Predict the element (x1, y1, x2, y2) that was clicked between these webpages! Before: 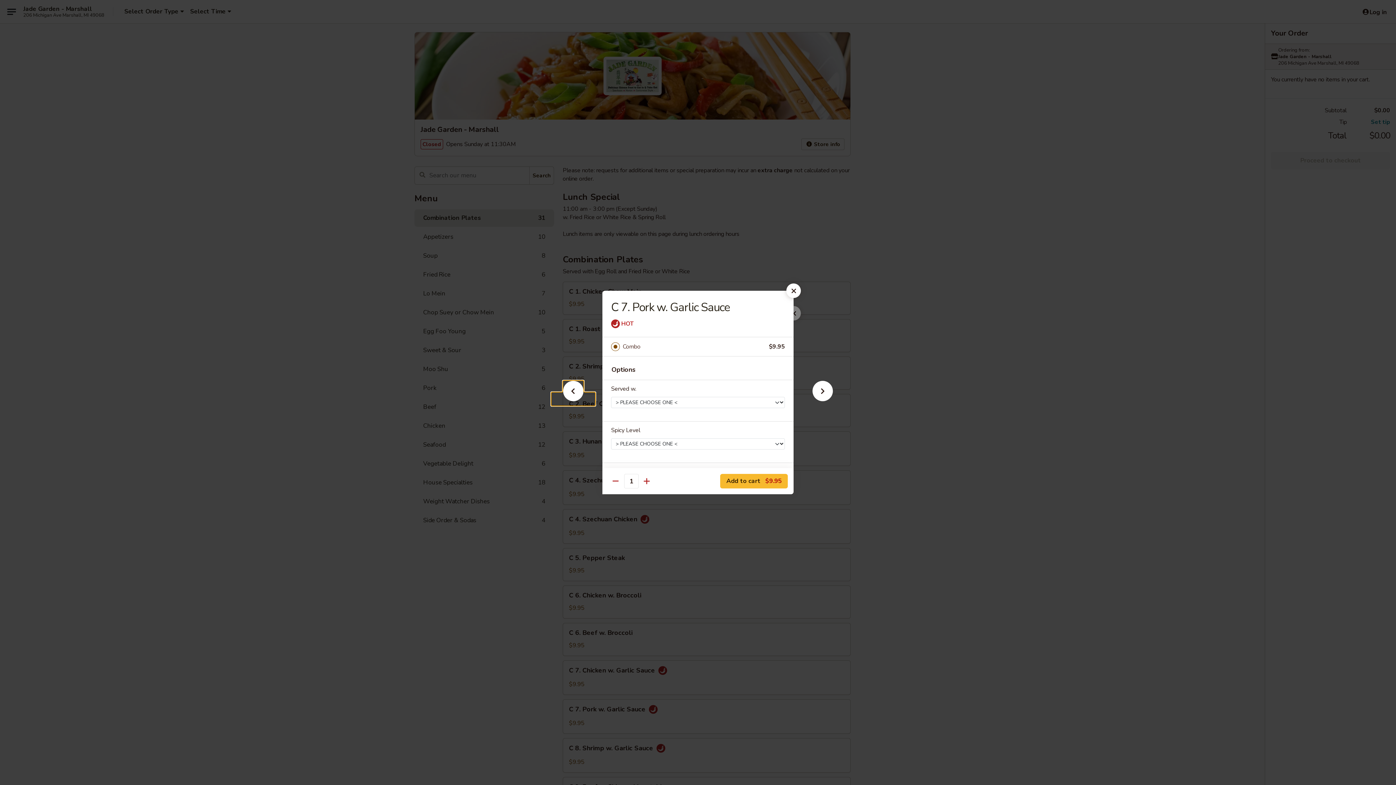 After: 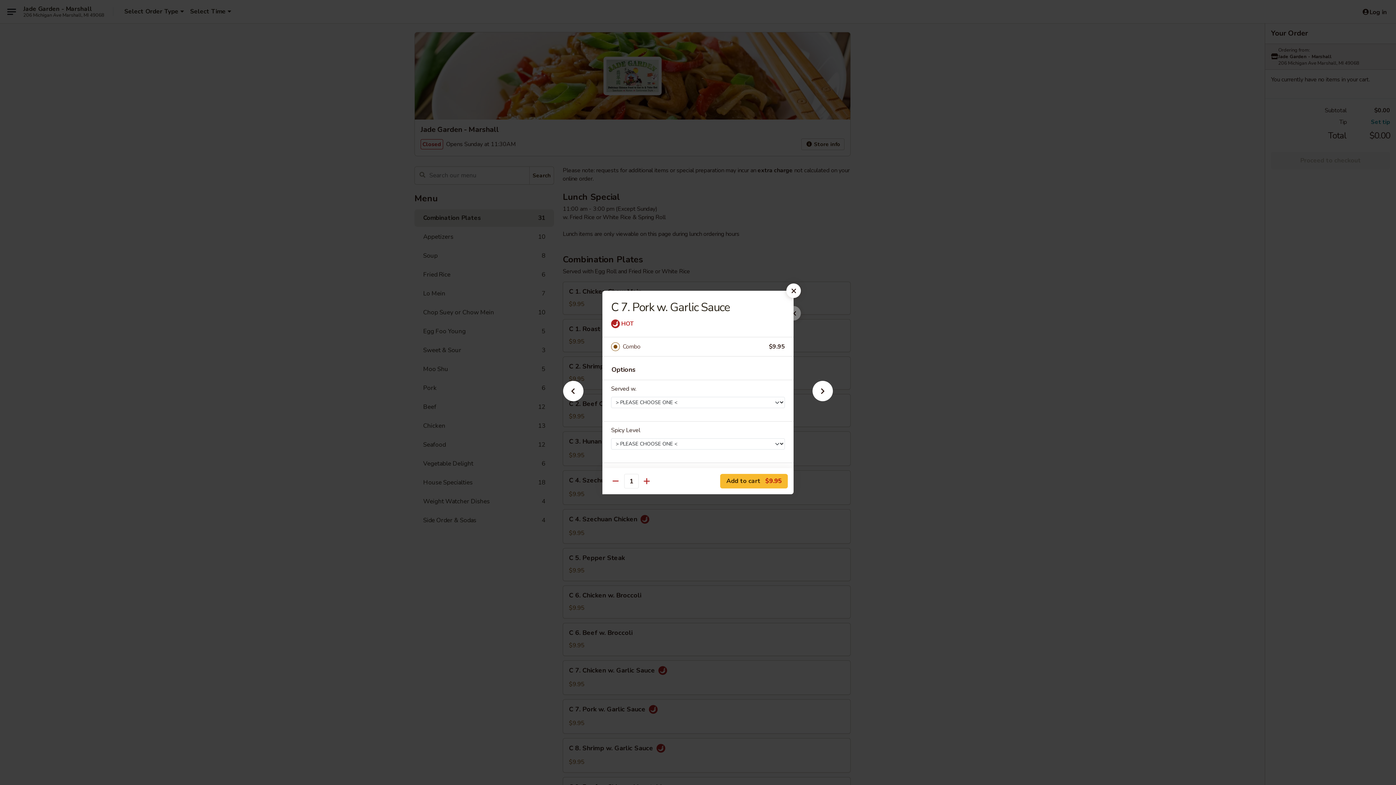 Action: bbox: (622, 341, 769, 352) label: Combo